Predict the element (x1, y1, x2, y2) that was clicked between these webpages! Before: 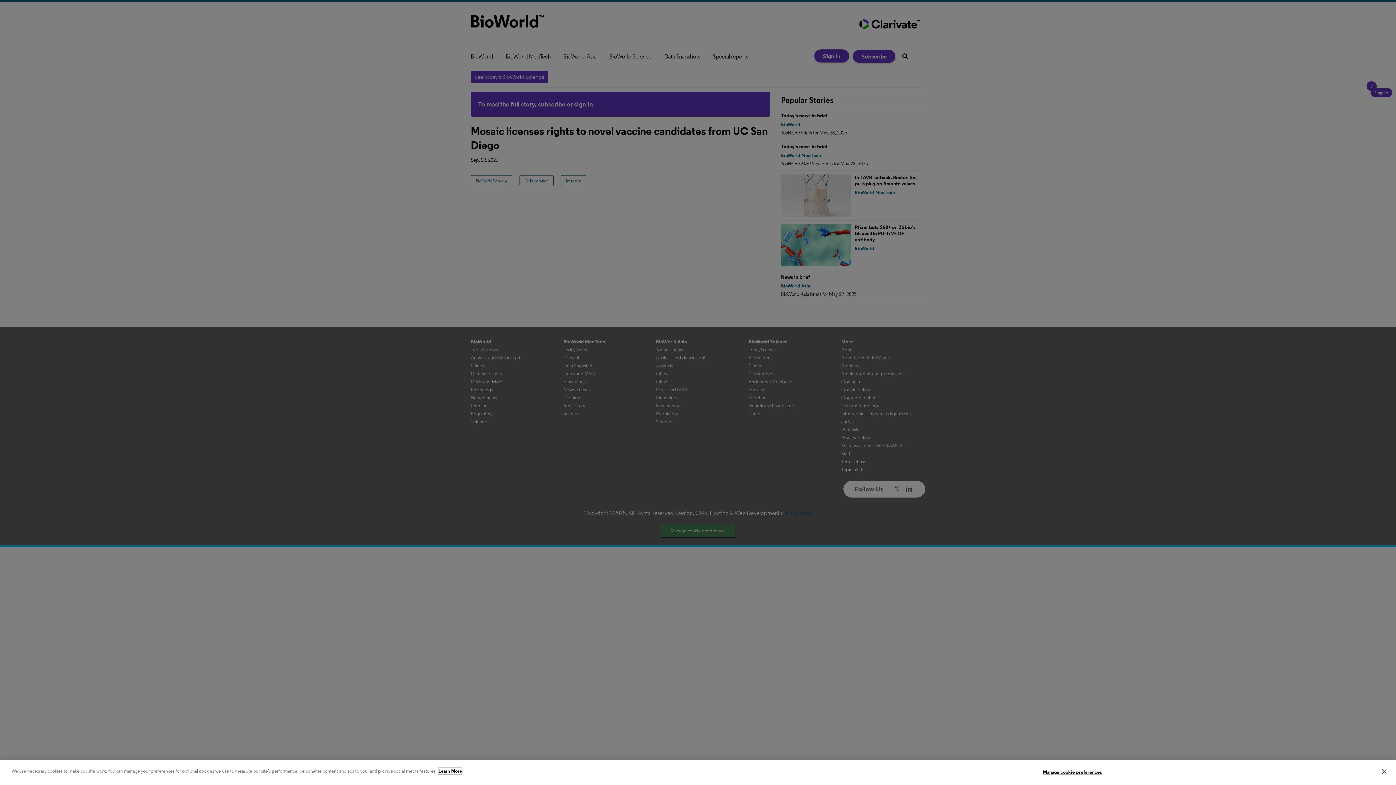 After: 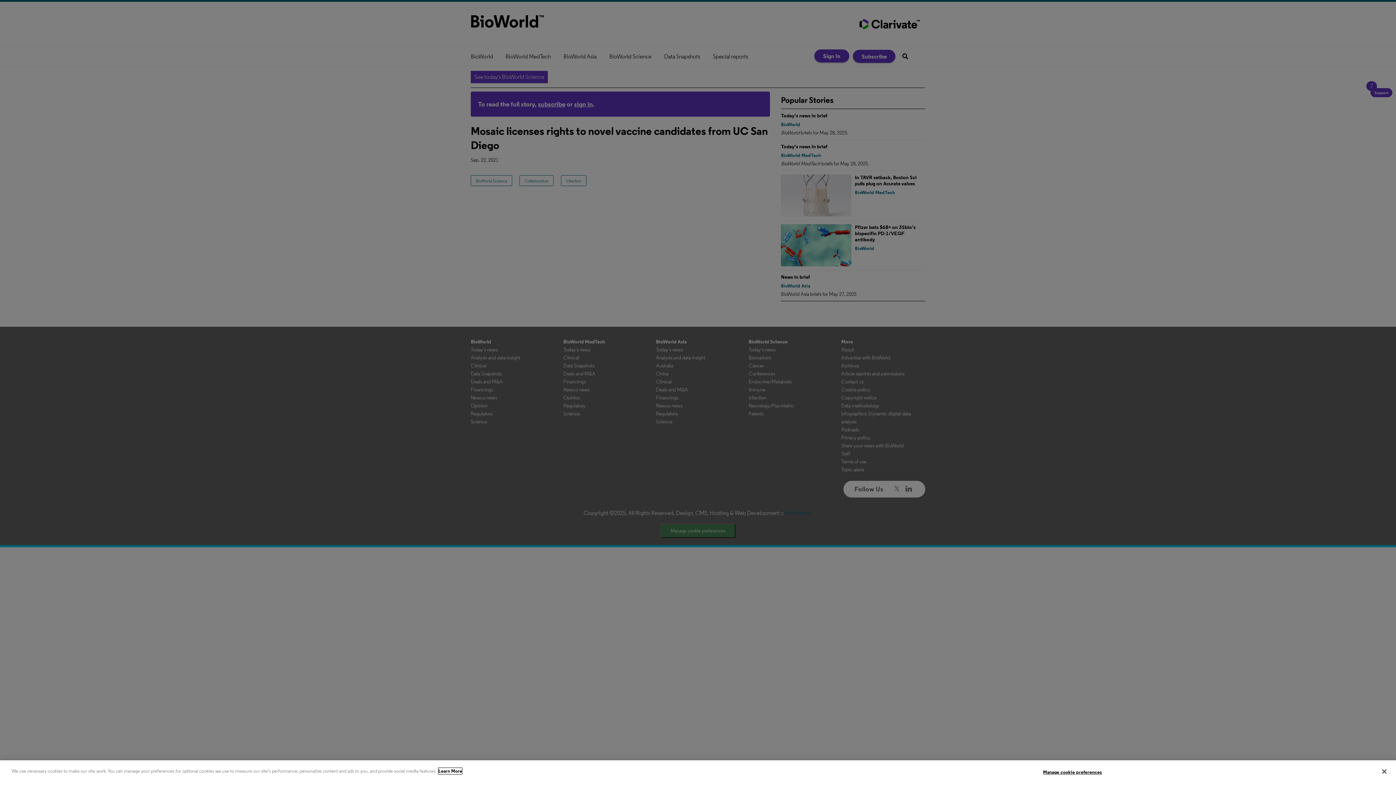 Action: bbox: (438, 768, 462, 774) label: More information about your privacy, opens in a new tab